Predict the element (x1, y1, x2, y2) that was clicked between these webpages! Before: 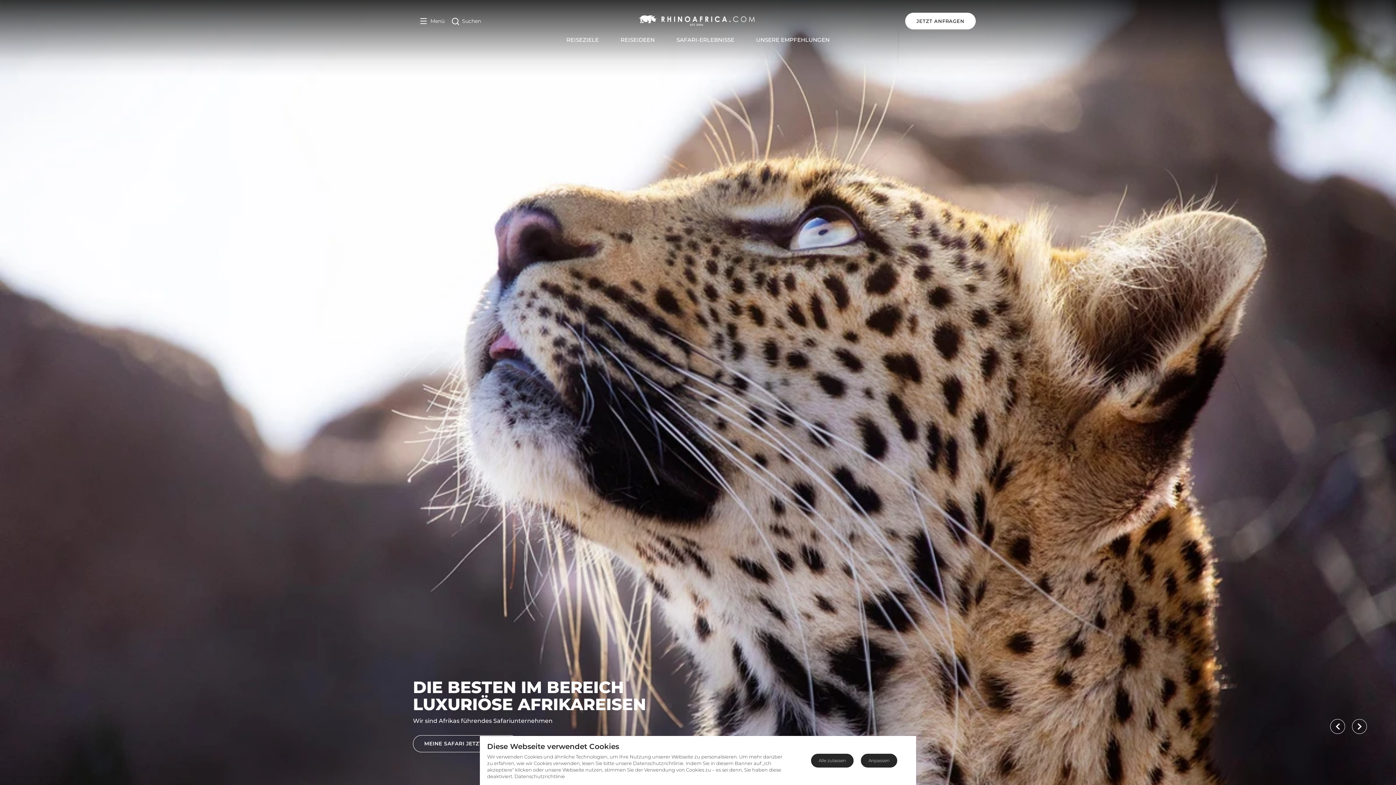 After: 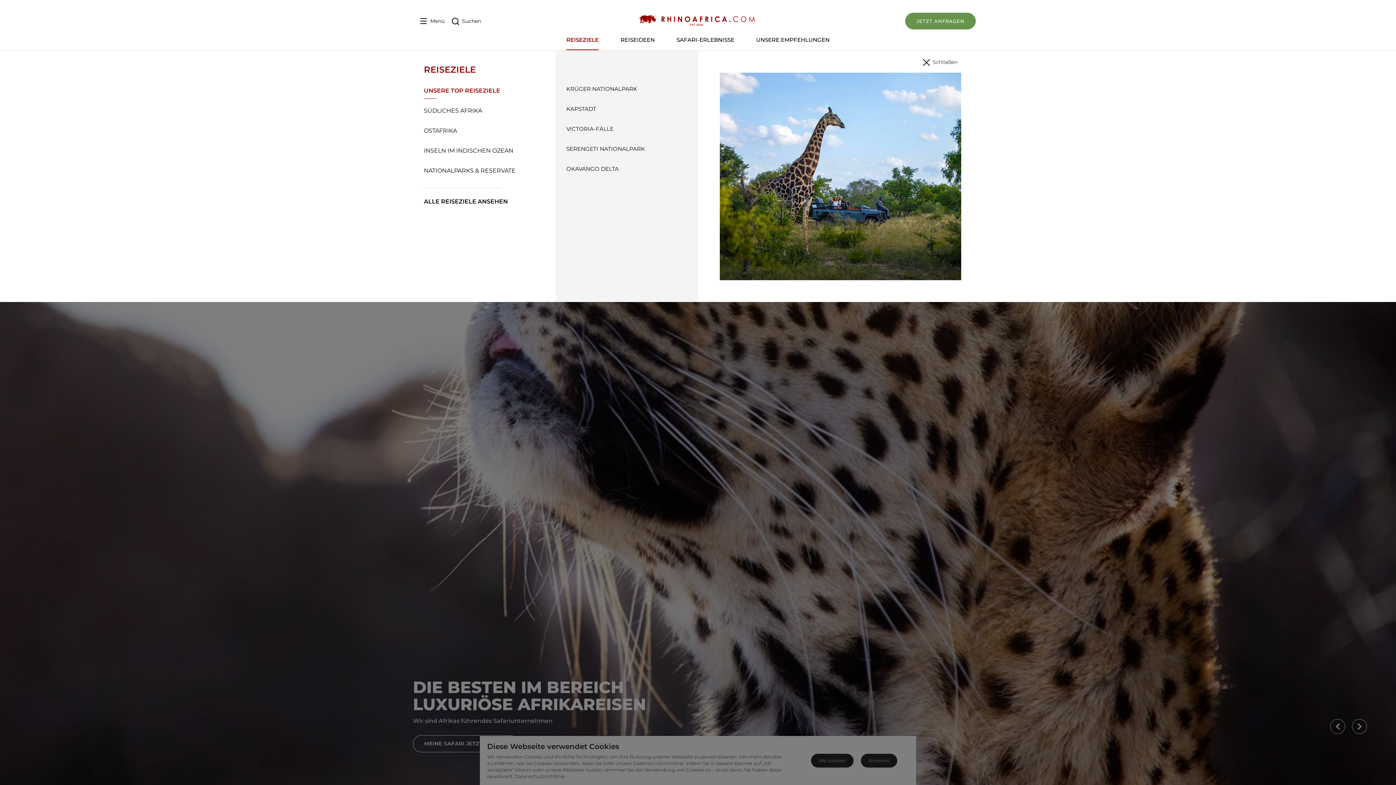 Action: label: REISEZIELE bbox: (566, 35, 598, 44)